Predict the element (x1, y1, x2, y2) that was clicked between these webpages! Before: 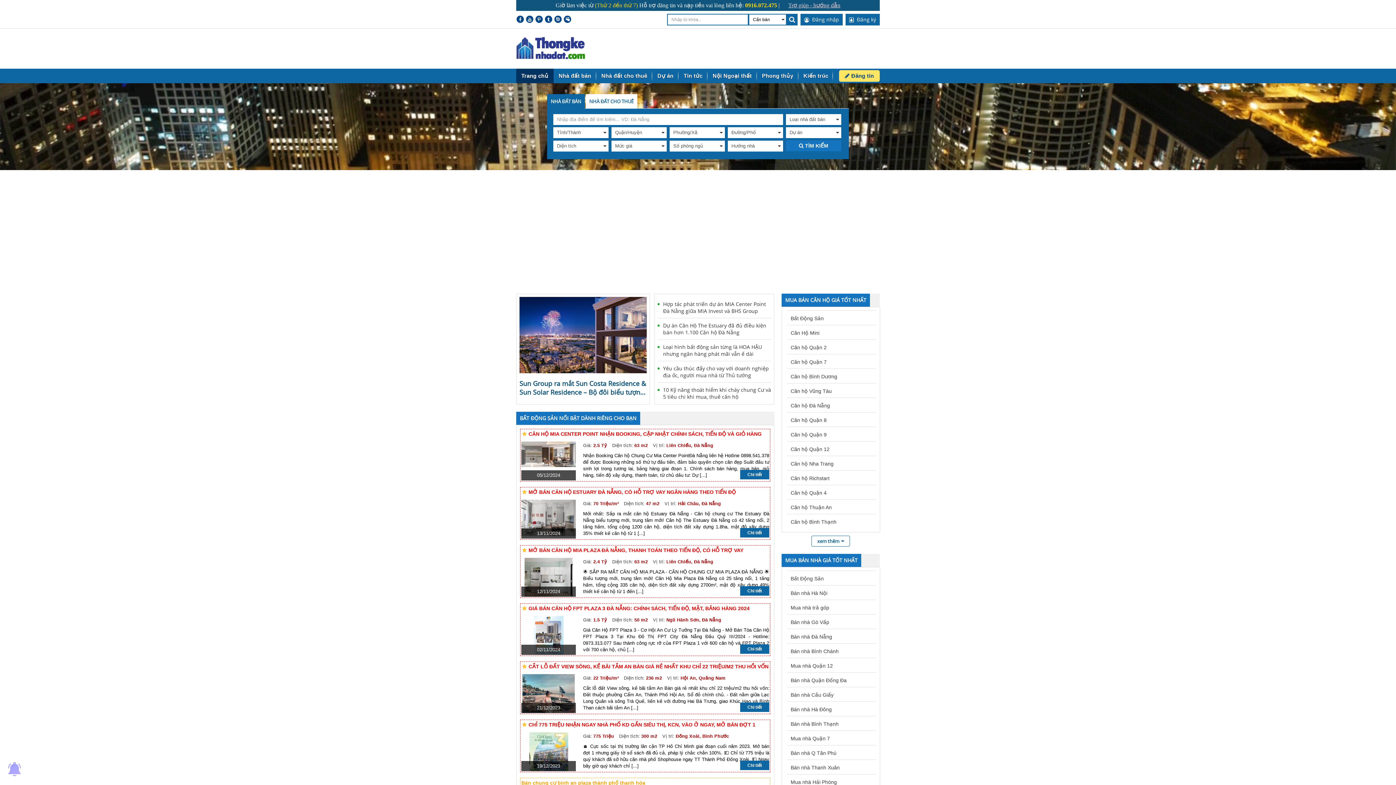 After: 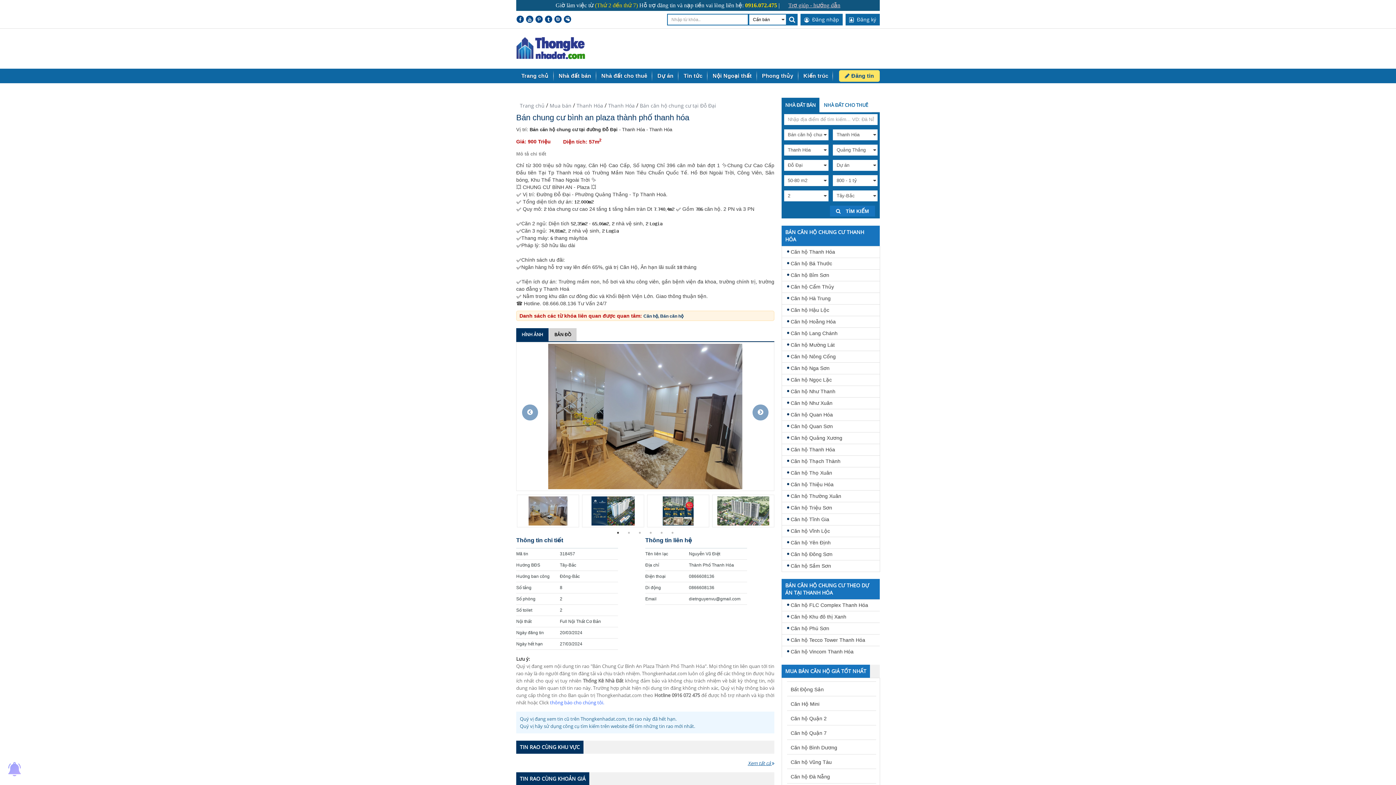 Action: bbox: (521, 779, 769, 787) label: Bán chung cư bình an plaza thành phố thanh hóa